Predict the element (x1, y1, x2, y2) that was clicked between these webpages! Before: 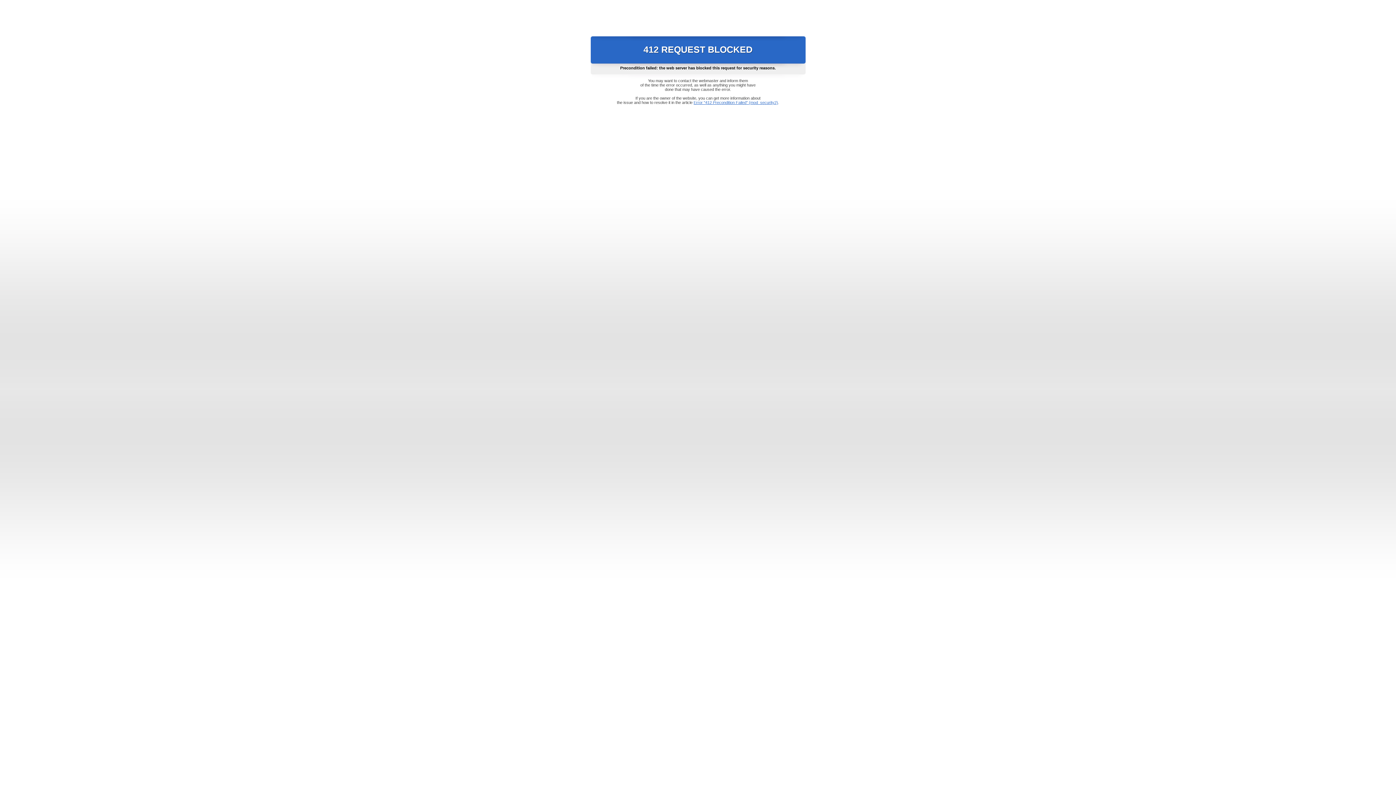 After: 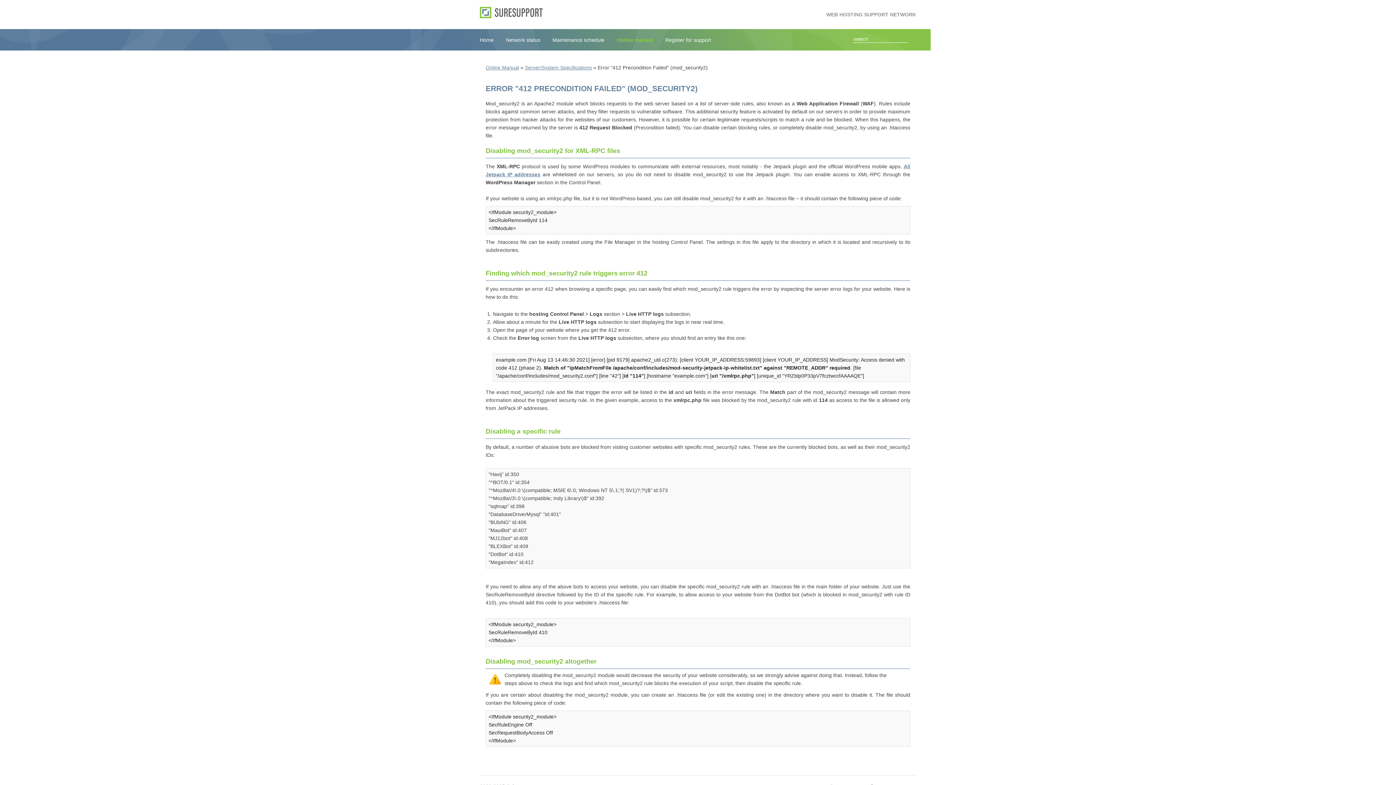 Action: bbox: (693, 100, 778, 104) label: Error "412 Precondition Failed" (mod_security2)